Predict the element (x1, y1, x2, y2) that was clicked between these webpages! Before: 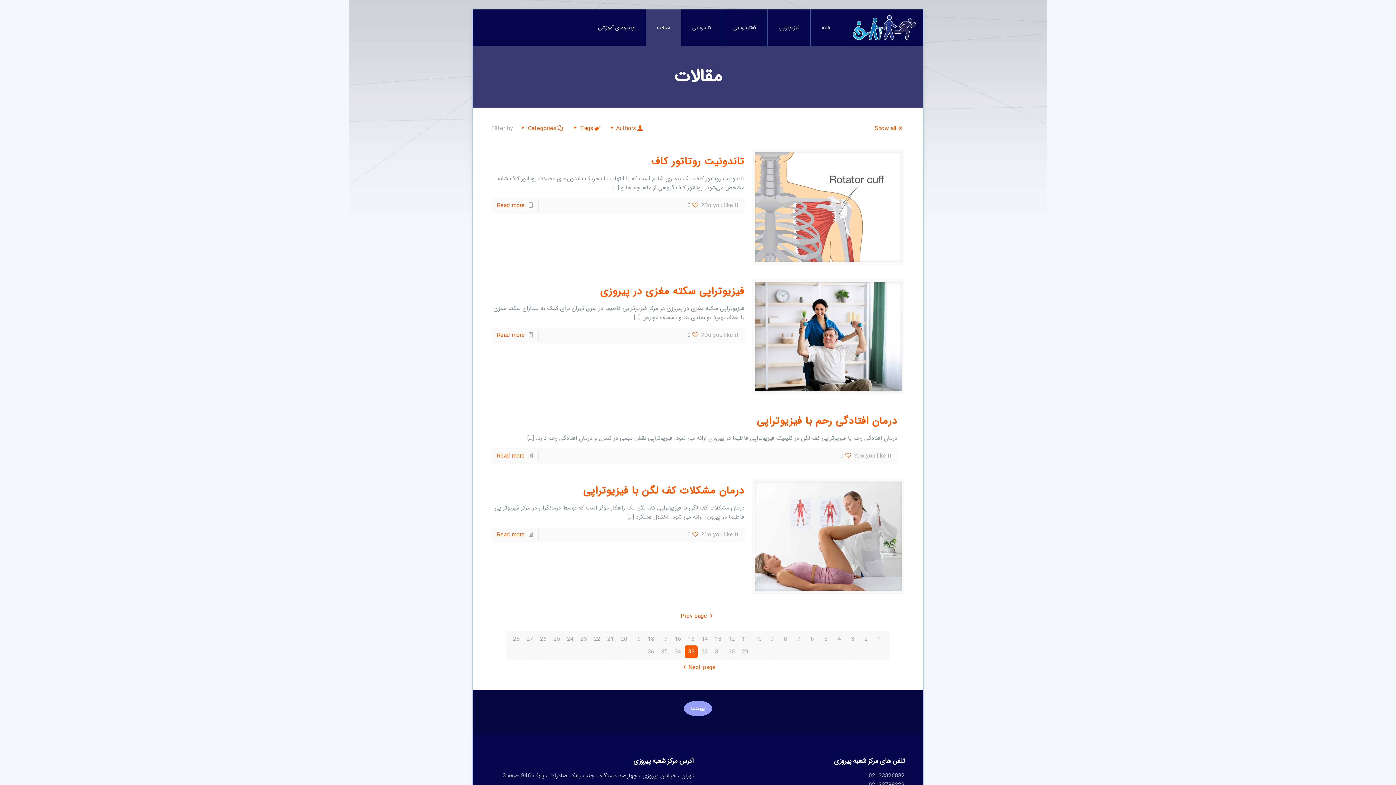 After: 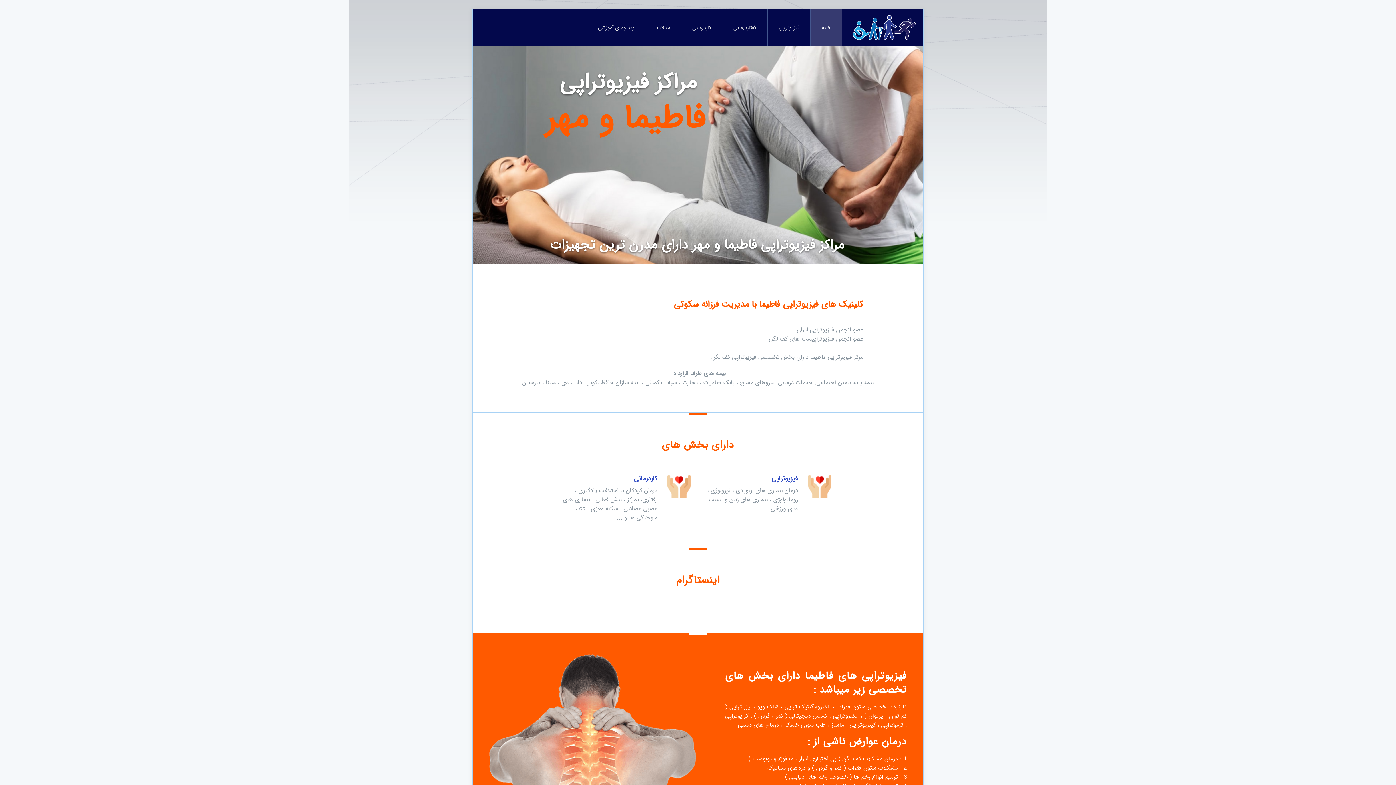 Action: bbox: (852, 9, 916, 45)